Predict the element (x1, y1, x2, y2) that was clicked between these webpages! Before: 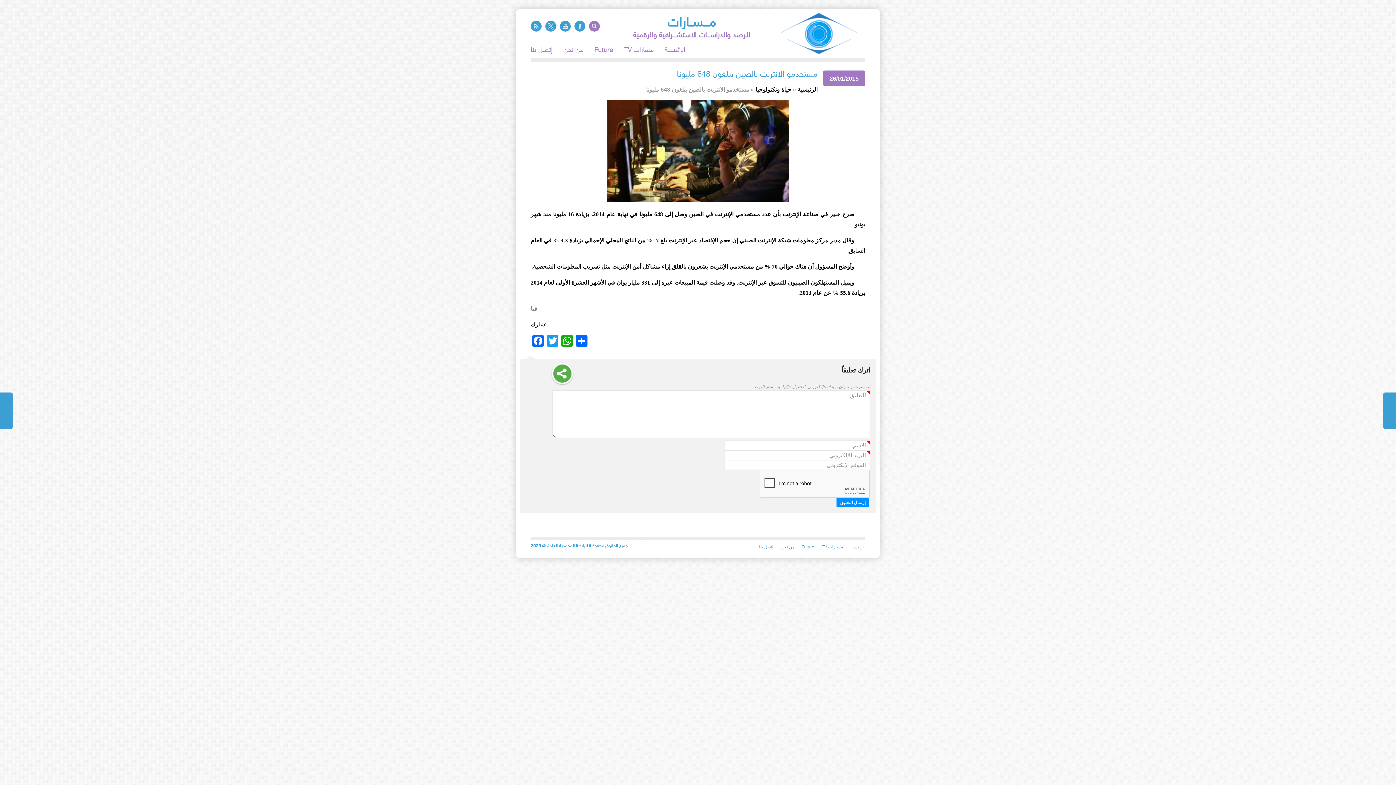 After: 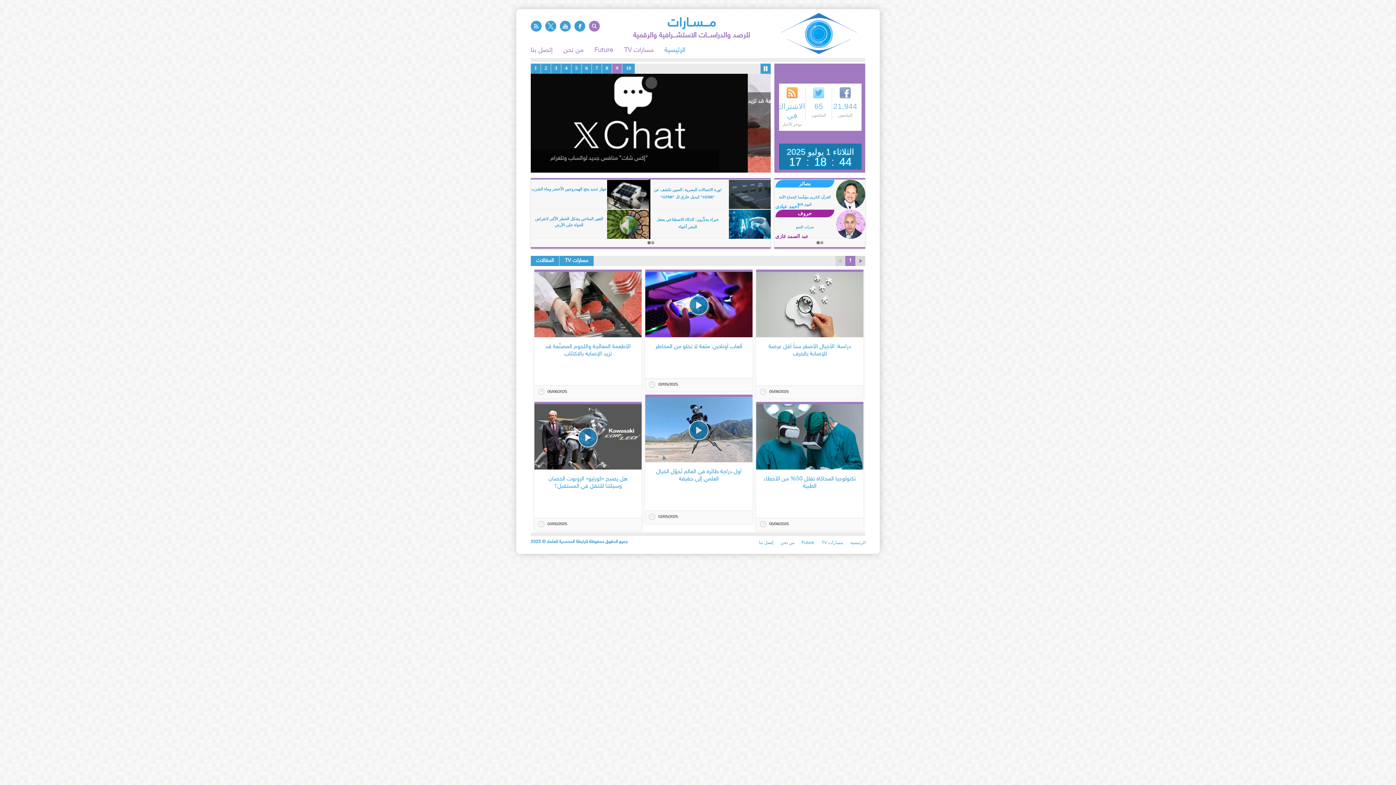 Action: bbox: (664, 41, 685, 58) label: الرئيسية